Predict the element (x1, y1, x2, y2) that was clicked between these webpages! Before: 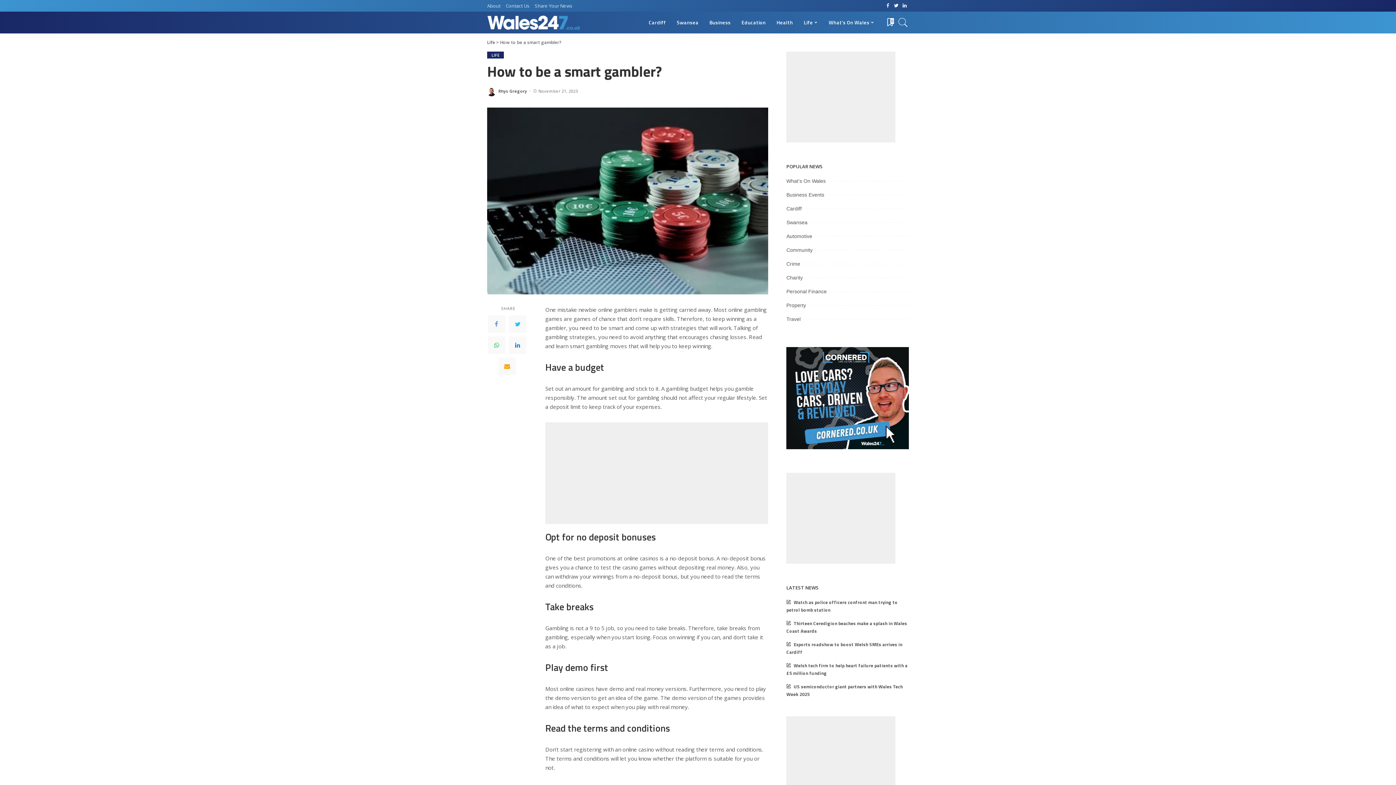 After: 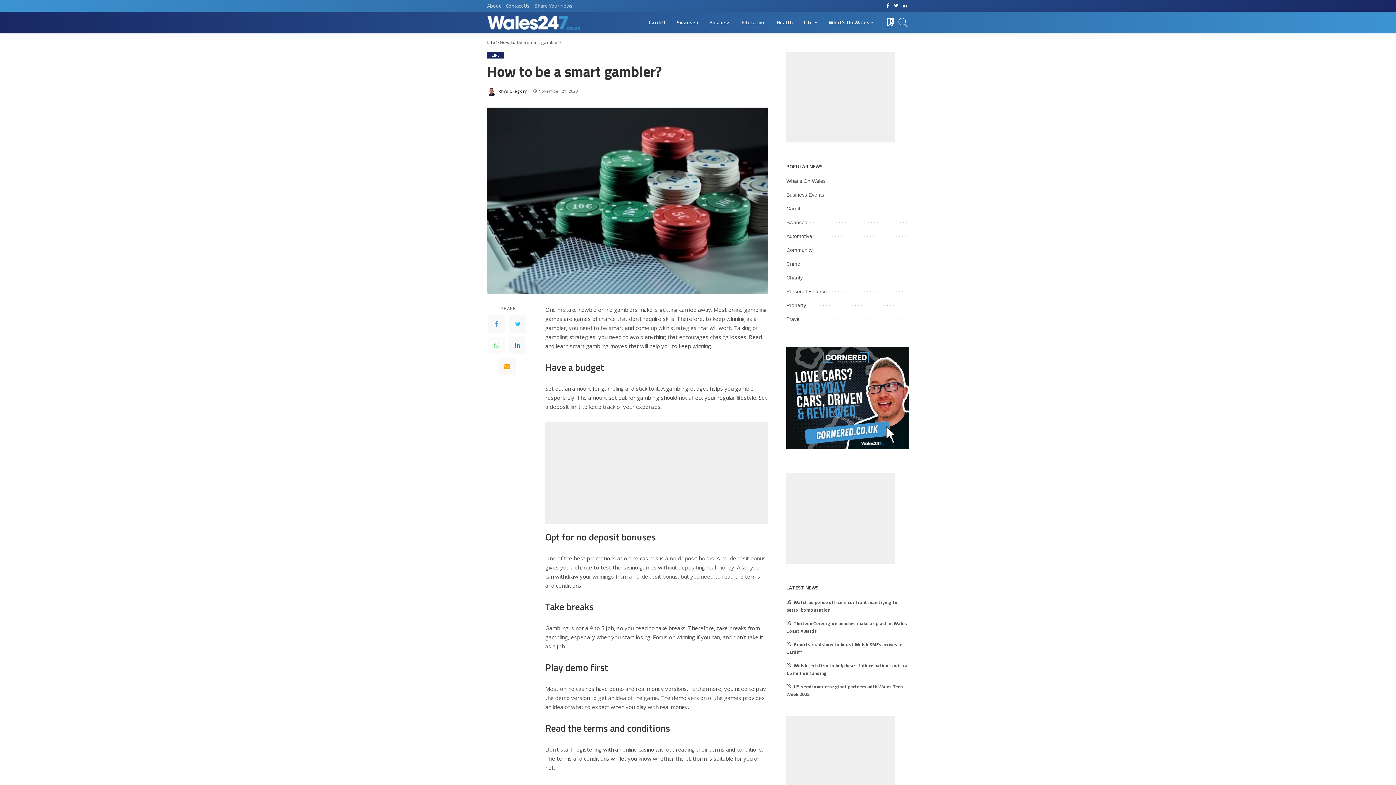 Action: bbox: (488, 336, 505, 354) label: WhatsApp